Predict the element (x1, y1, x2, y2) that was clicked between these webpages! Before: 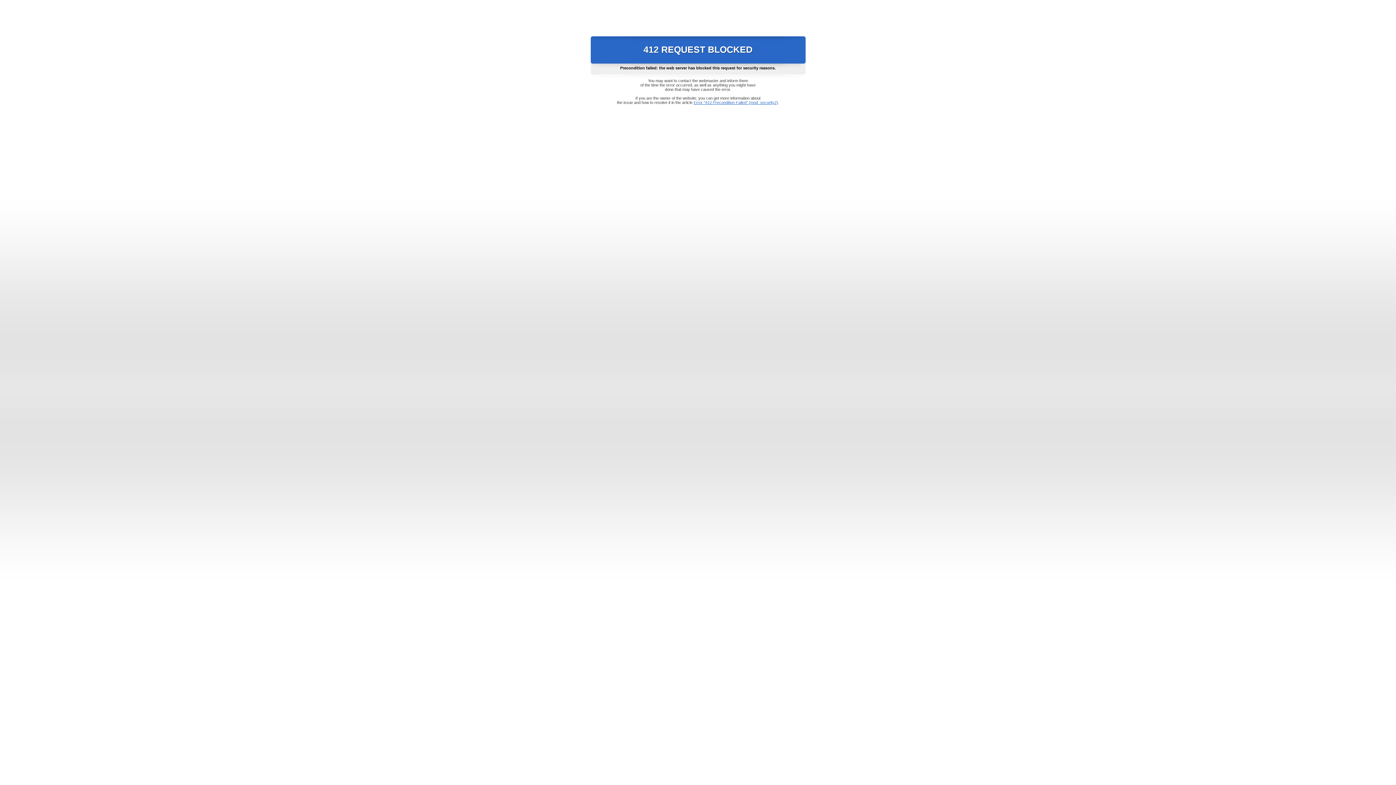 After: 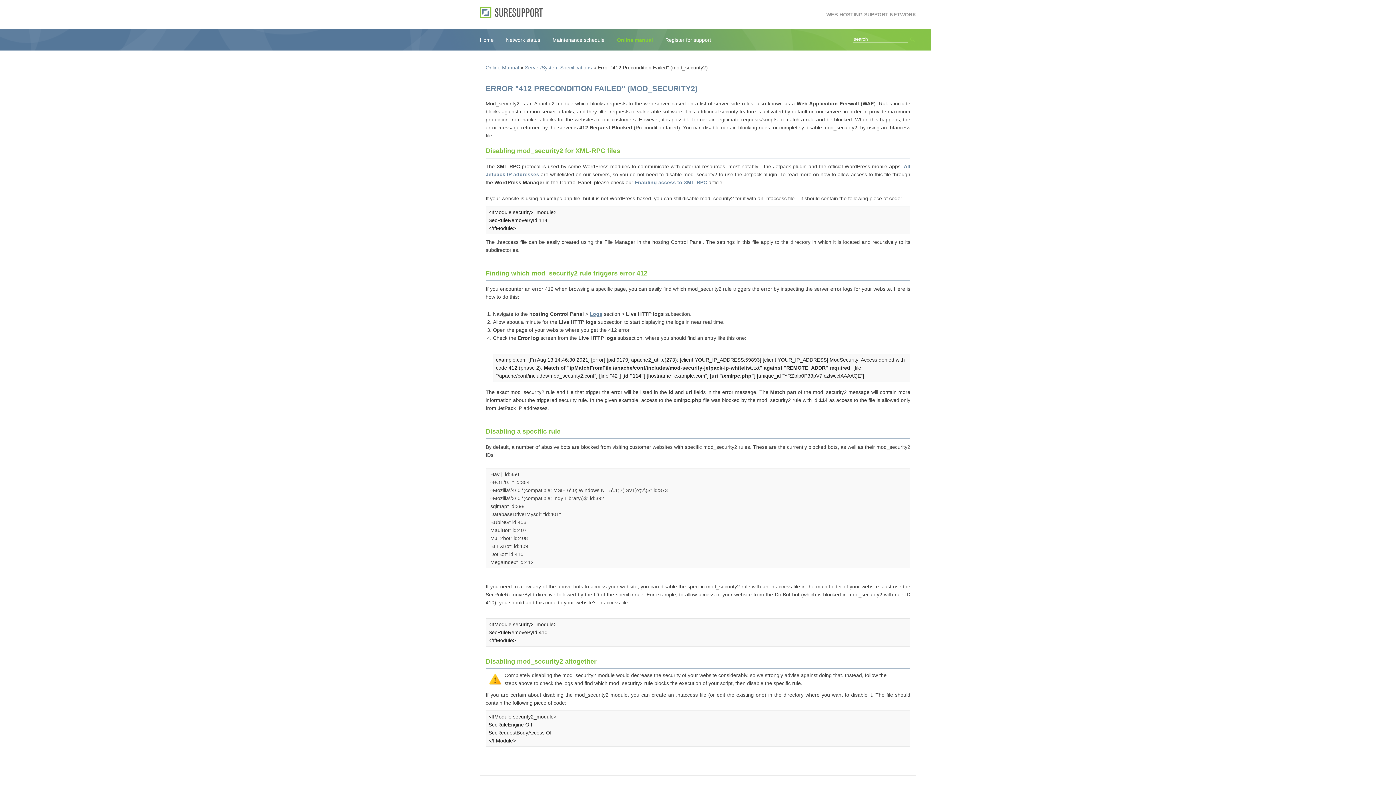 Action: bbox: (693, 100, 778, 104) label: Error "412 Precondition Failed" (mod_security2)